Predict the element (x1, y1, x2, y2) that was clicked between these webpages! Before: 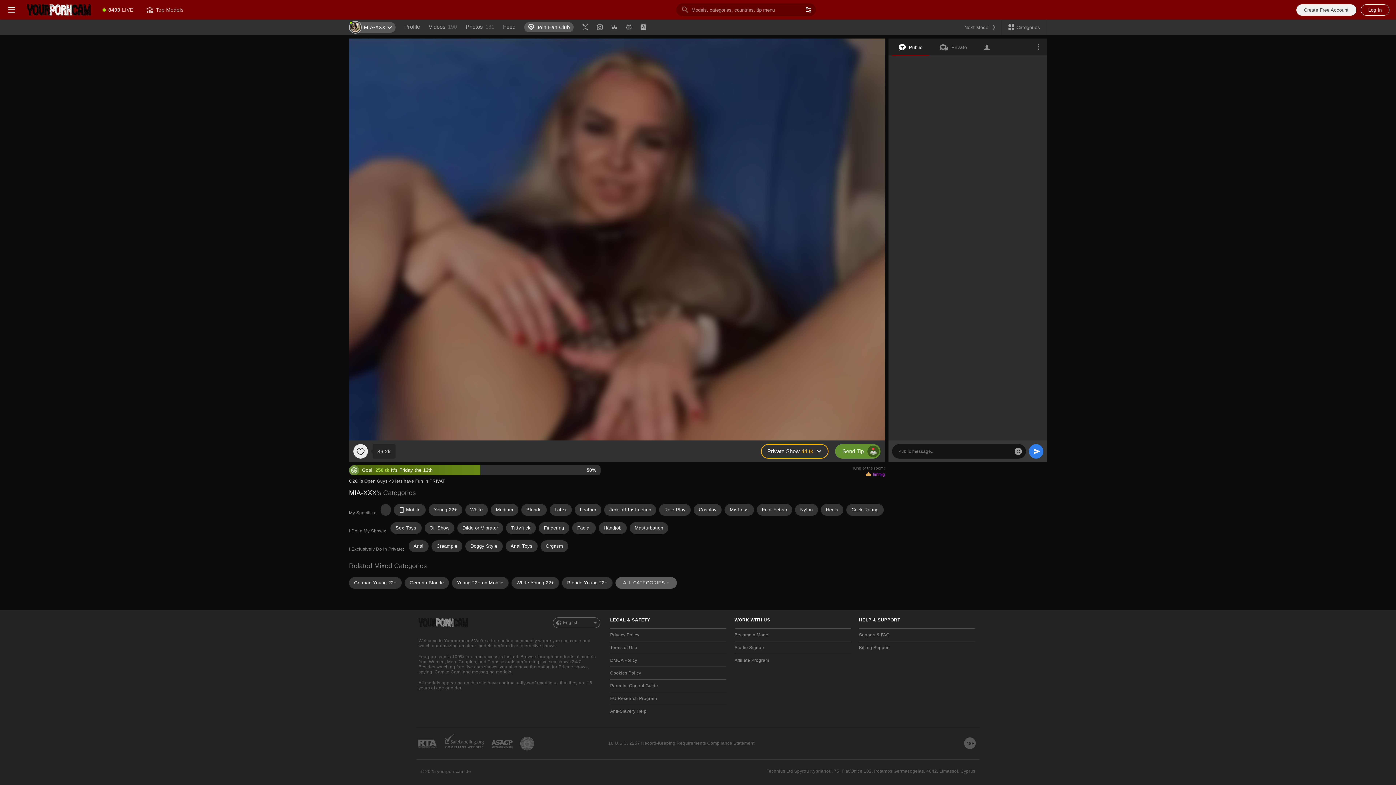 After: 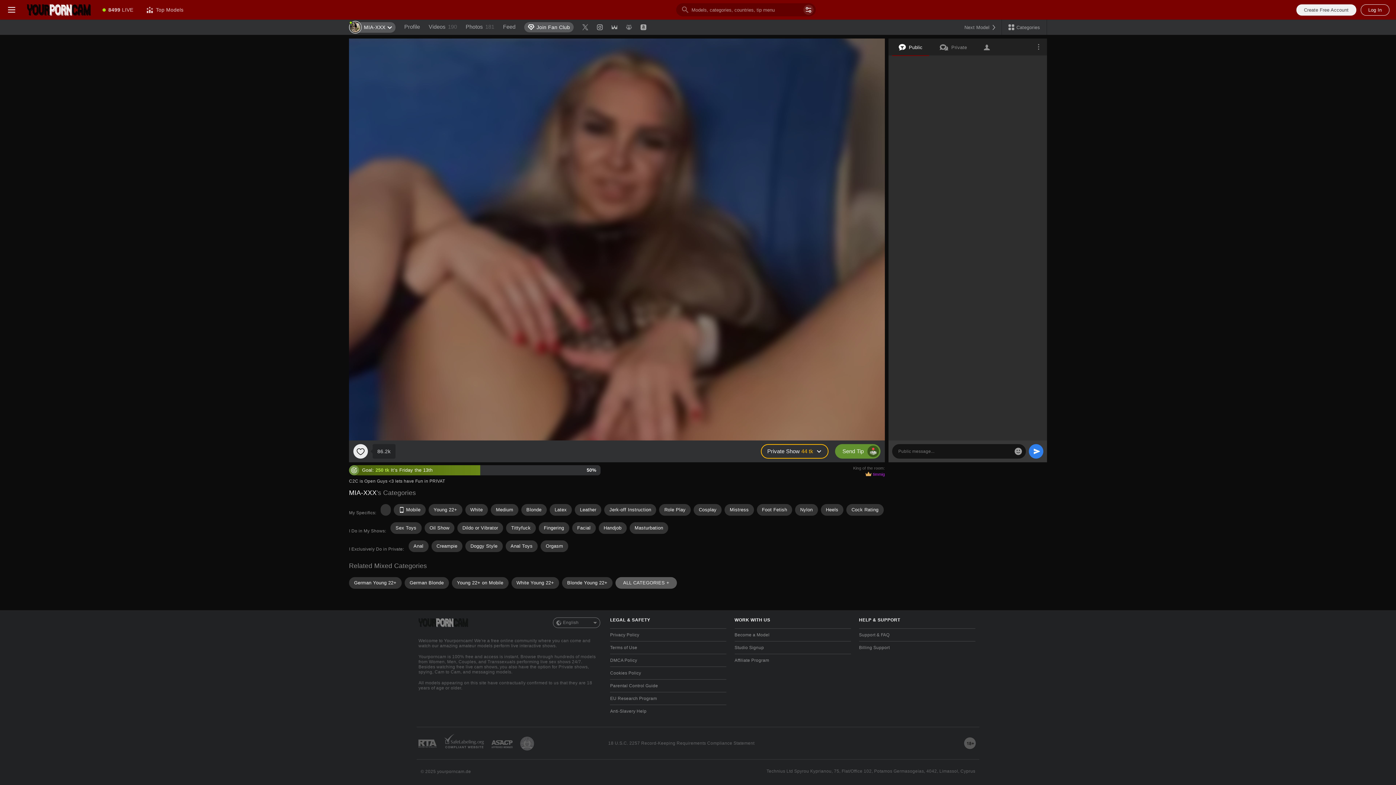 Action: bbox: (803, 4, 813, 14) label: Search